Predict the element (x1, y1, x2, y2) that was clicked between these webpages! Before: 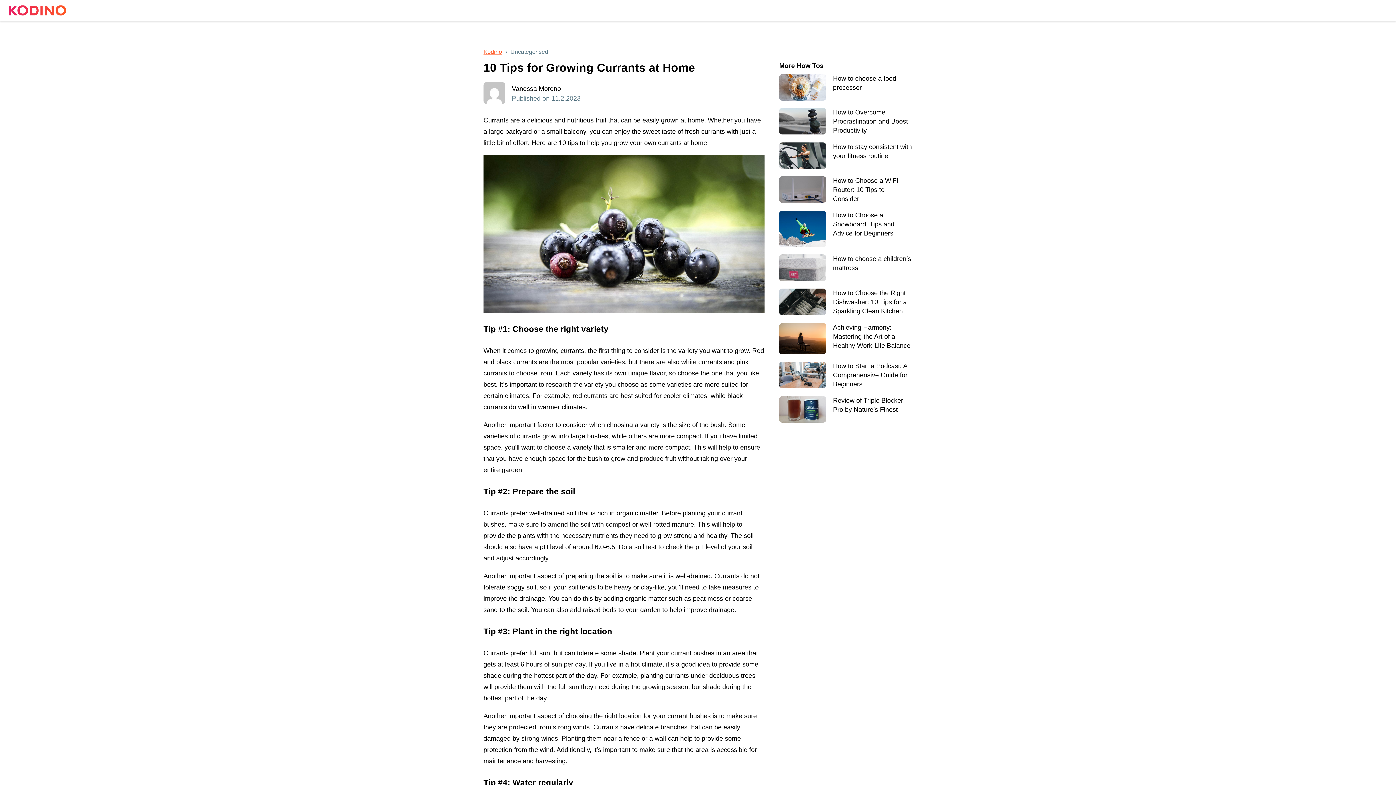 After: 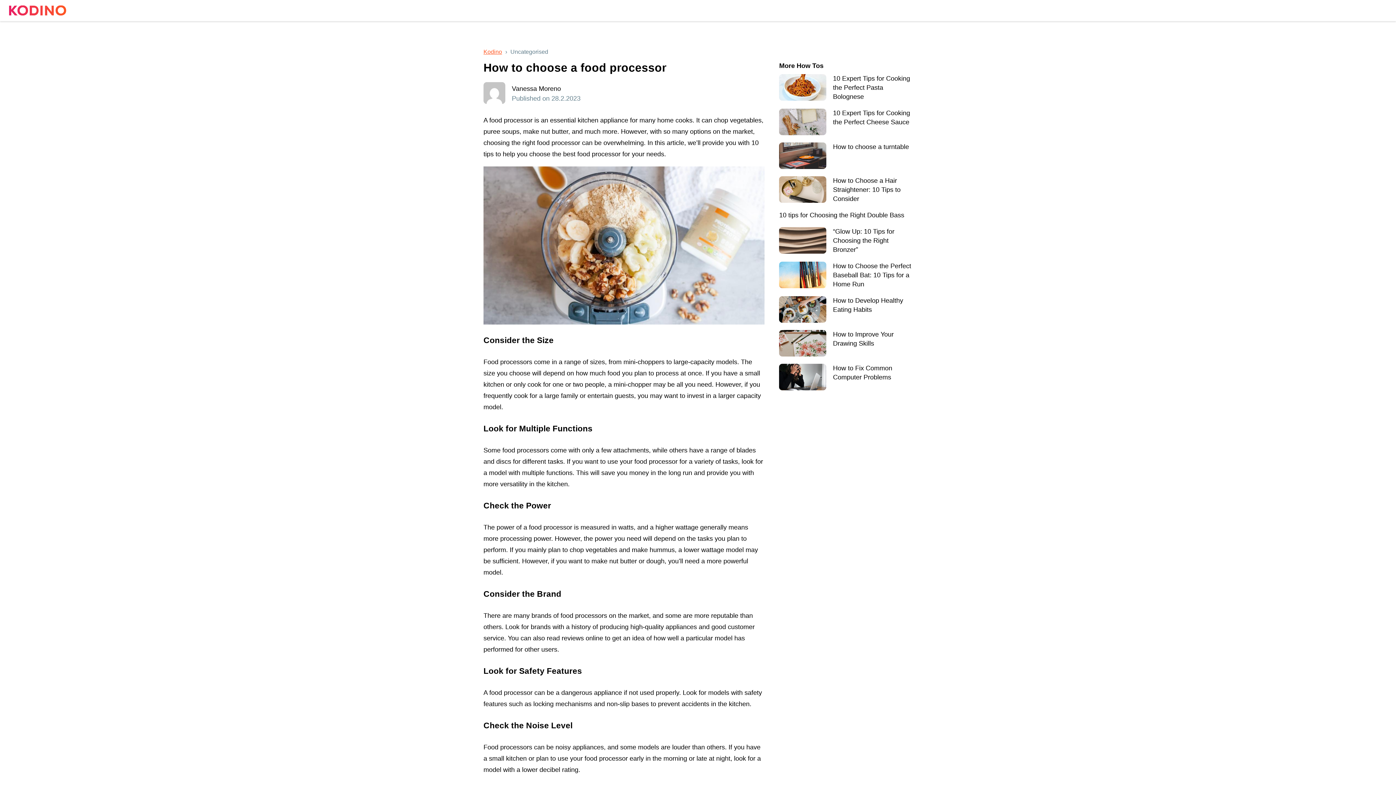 Action: label: How to choose a food processor bbox: (779, 74, 912, 100)